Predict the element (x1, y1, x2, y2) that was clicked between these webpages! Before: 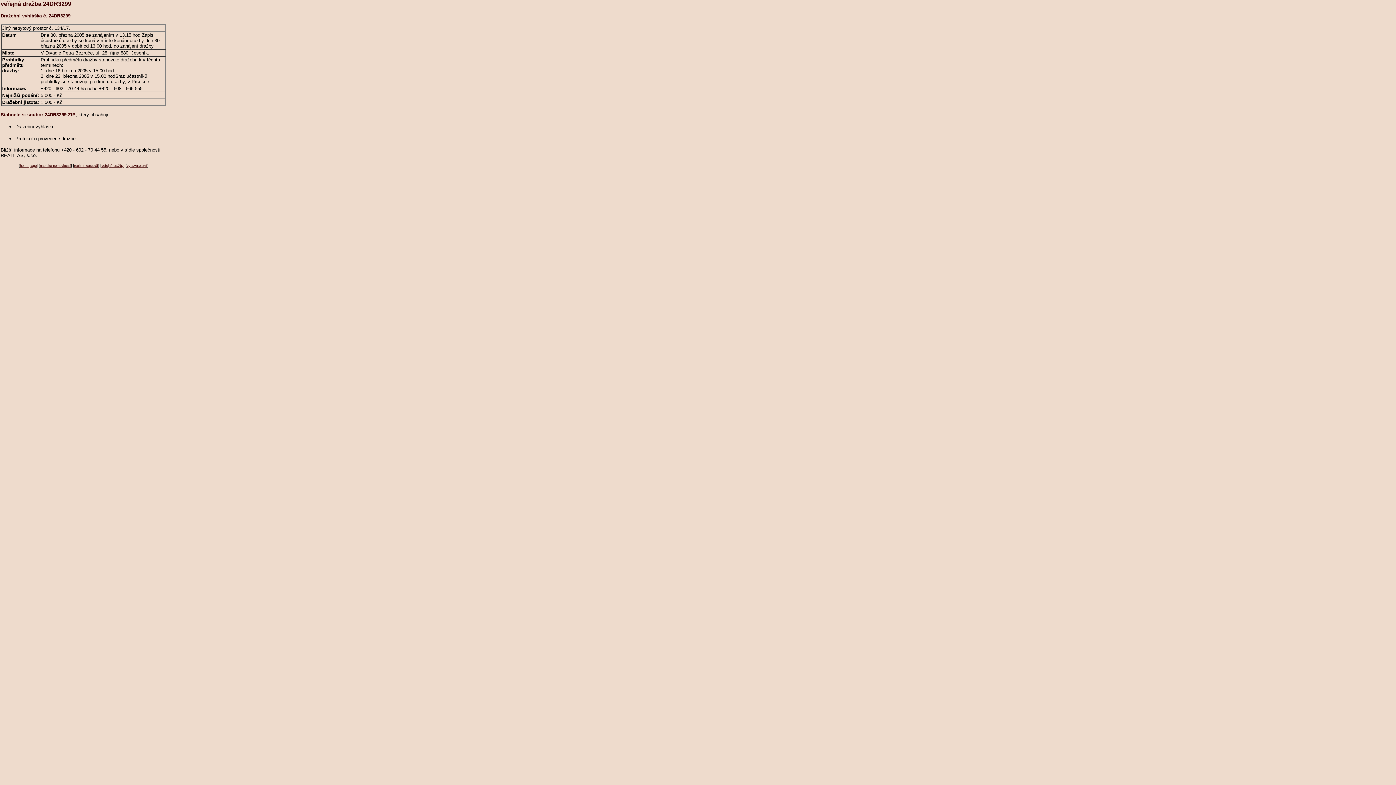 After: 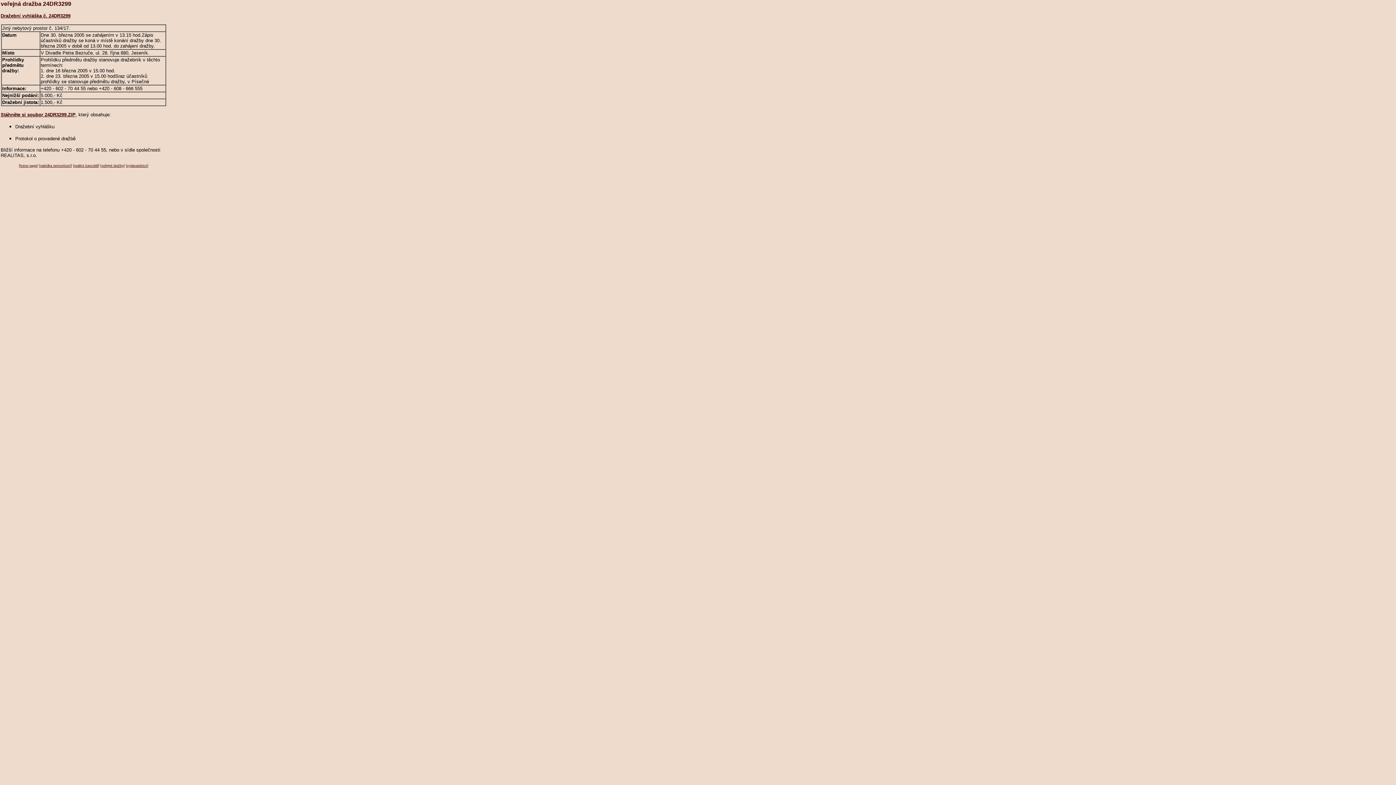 Action: label: Stáhněte si soubor 24DR3299.ZIP bbox: (0, 112, 75, 117)